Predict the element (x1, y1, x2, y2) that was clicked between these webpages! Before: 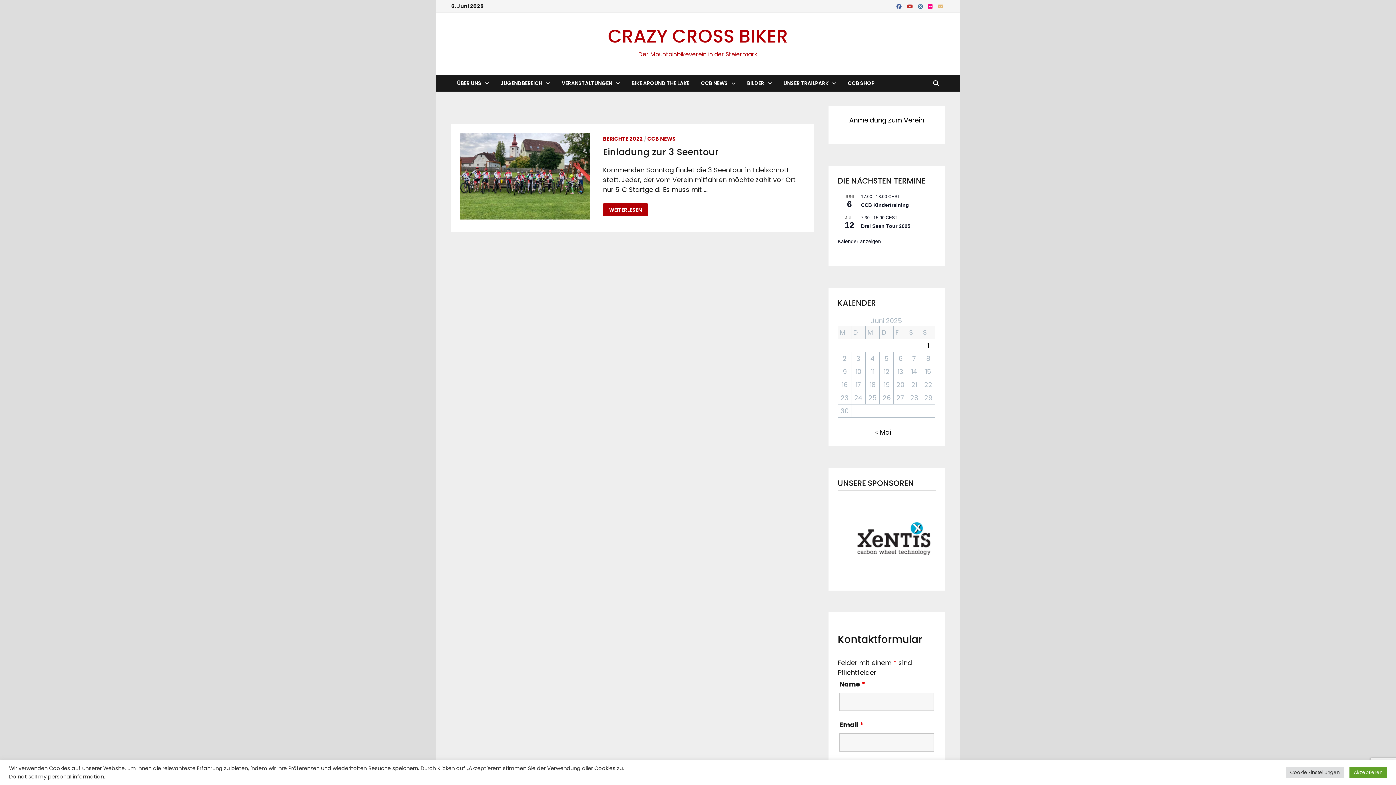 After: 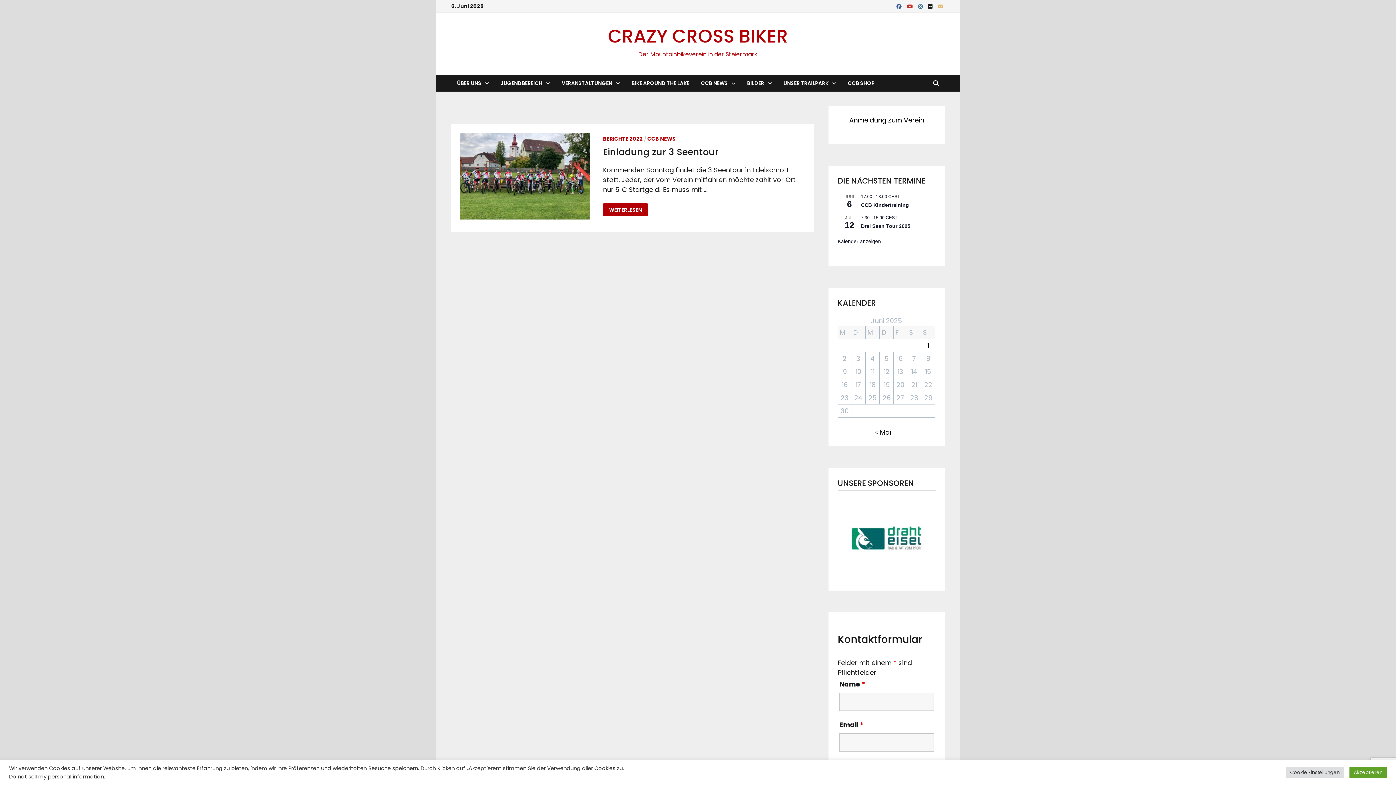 Action: bbox: (926, 1, 936, 10) label:  